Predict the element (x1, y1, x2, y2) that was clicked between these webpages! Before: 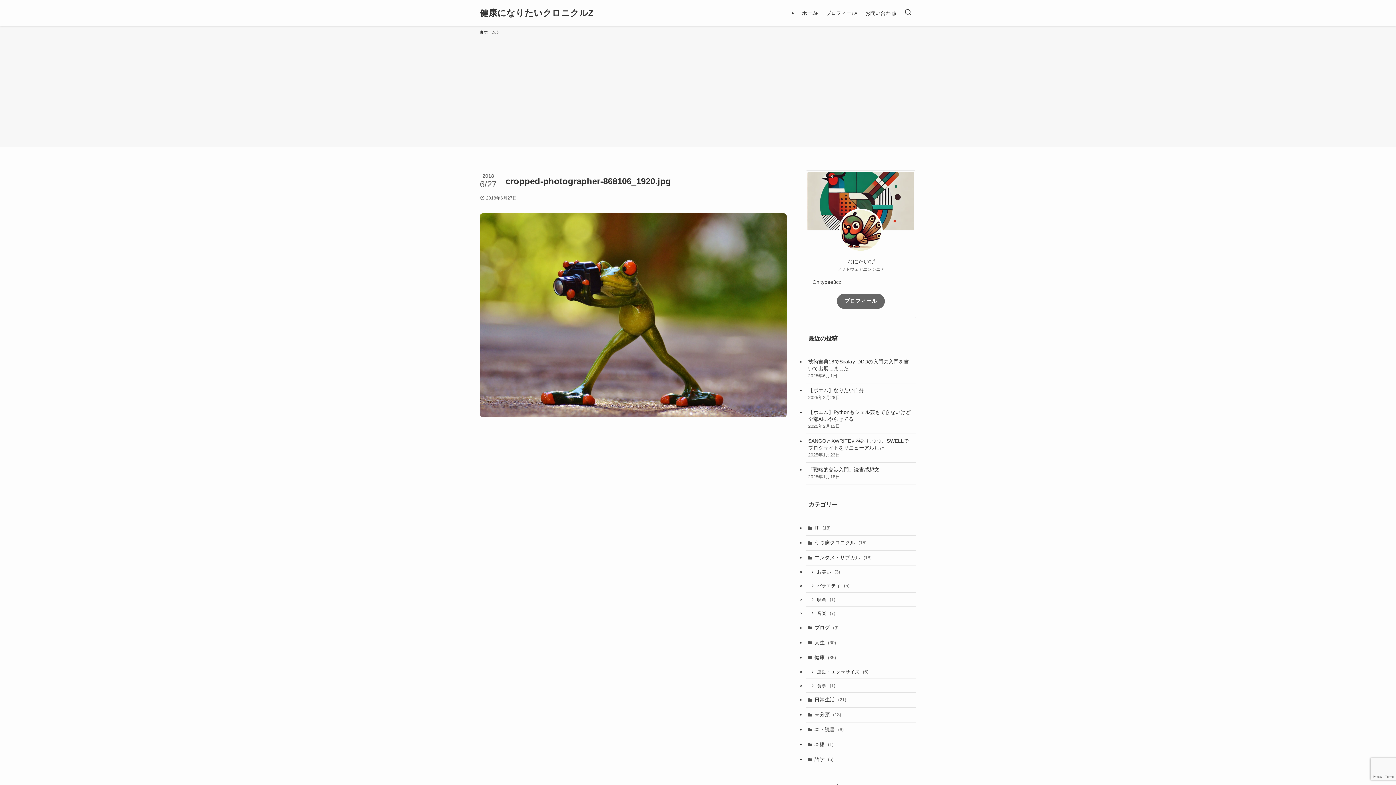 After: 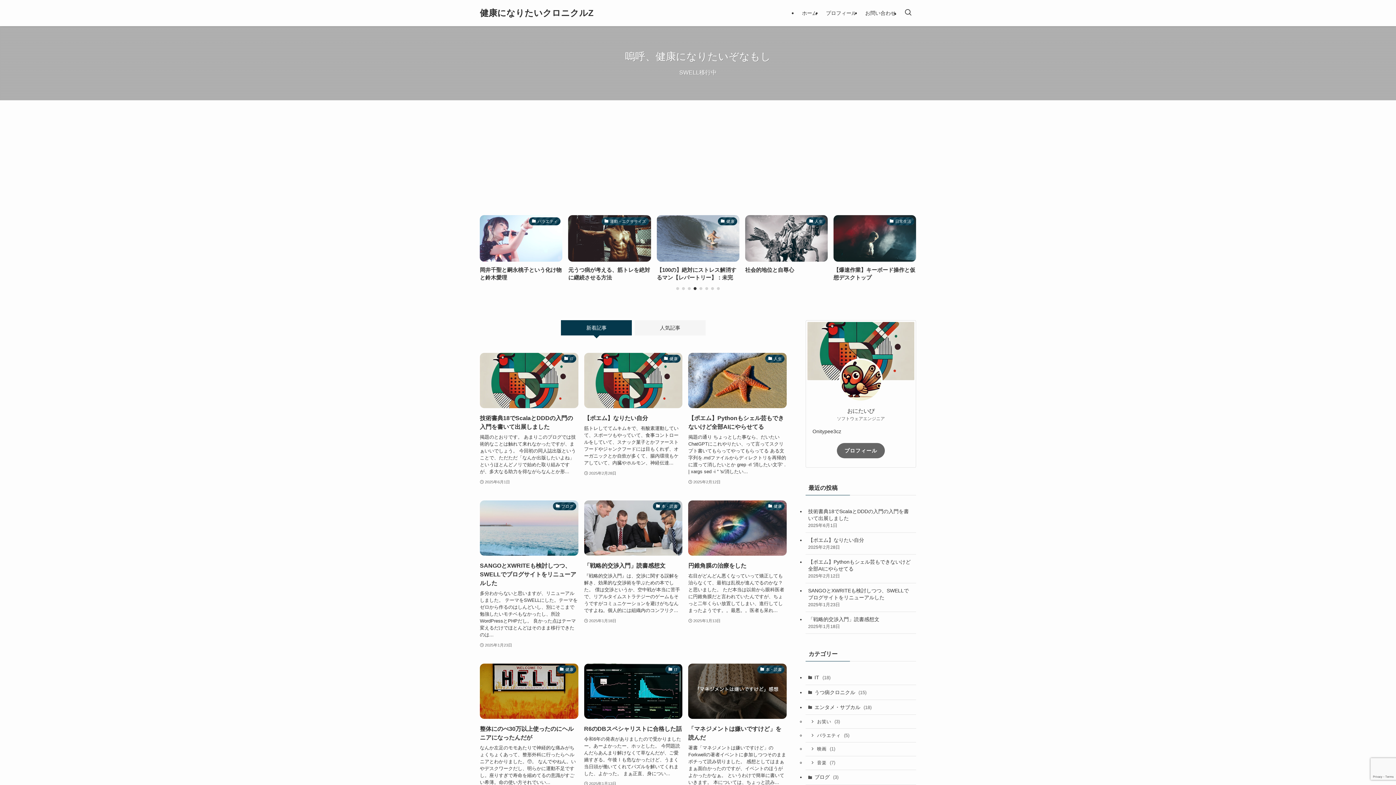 Action: label: 健康になりたいクロニクルZ bbox: (480, 8, 593, 17)